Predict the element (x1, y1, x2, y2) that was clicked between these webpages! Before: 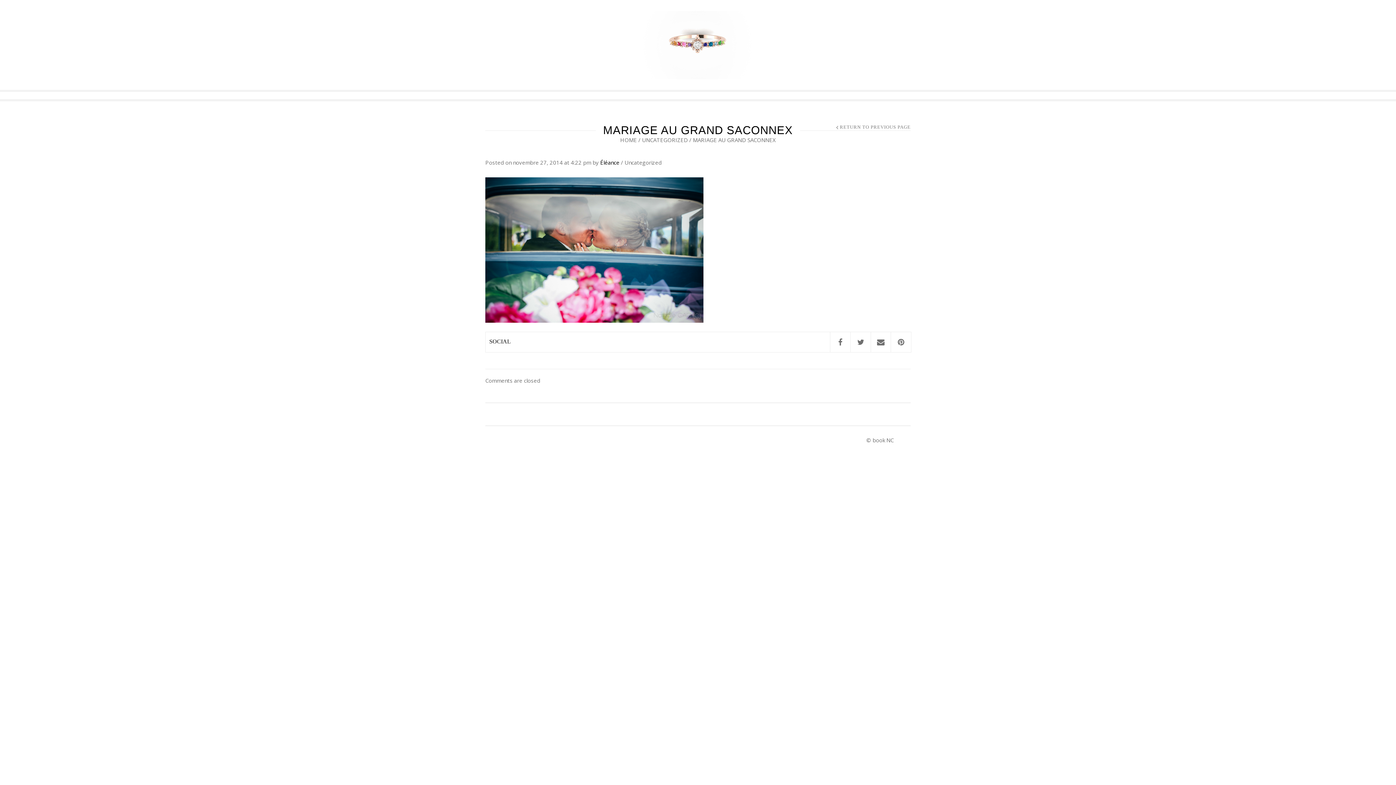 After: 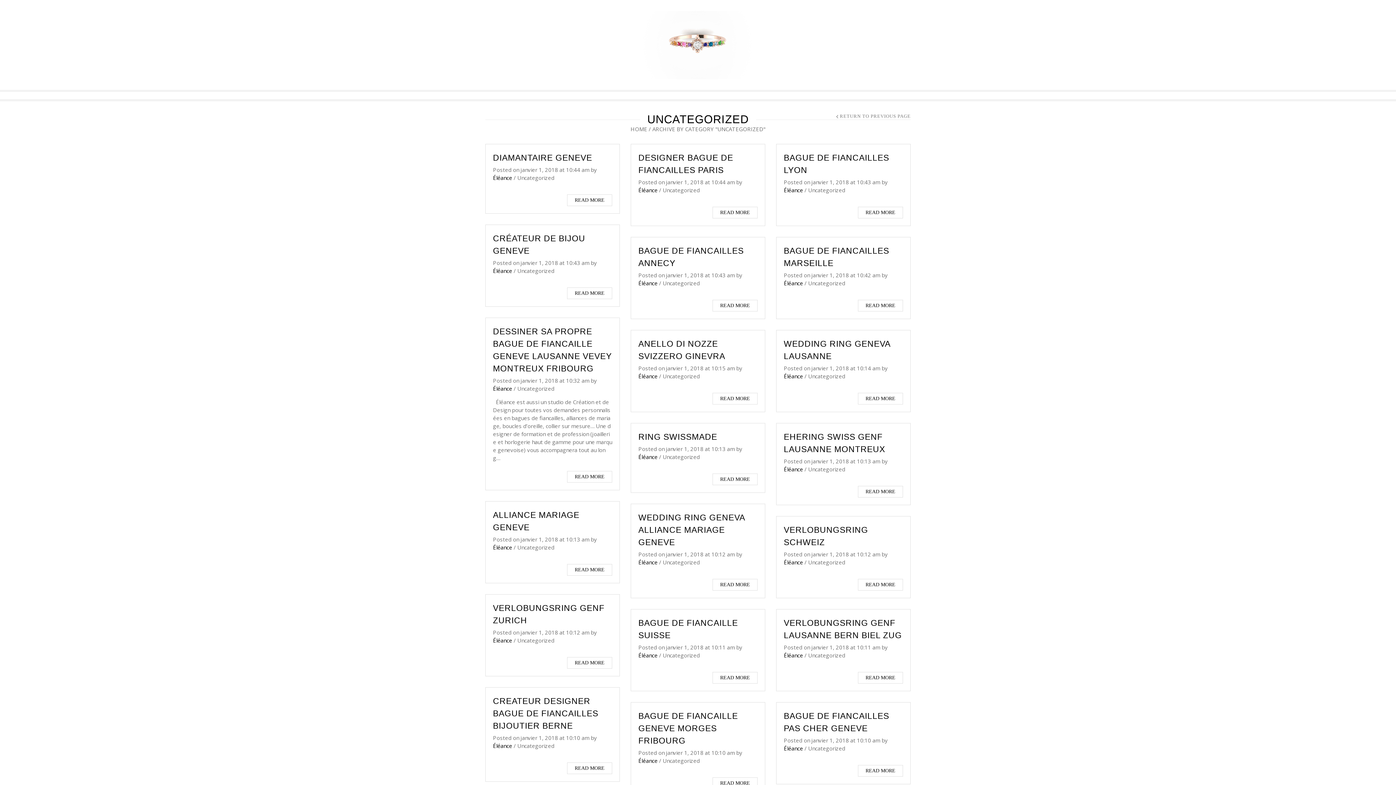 Action: label: Uncategorized bbox: (624, 158, 661, 166)